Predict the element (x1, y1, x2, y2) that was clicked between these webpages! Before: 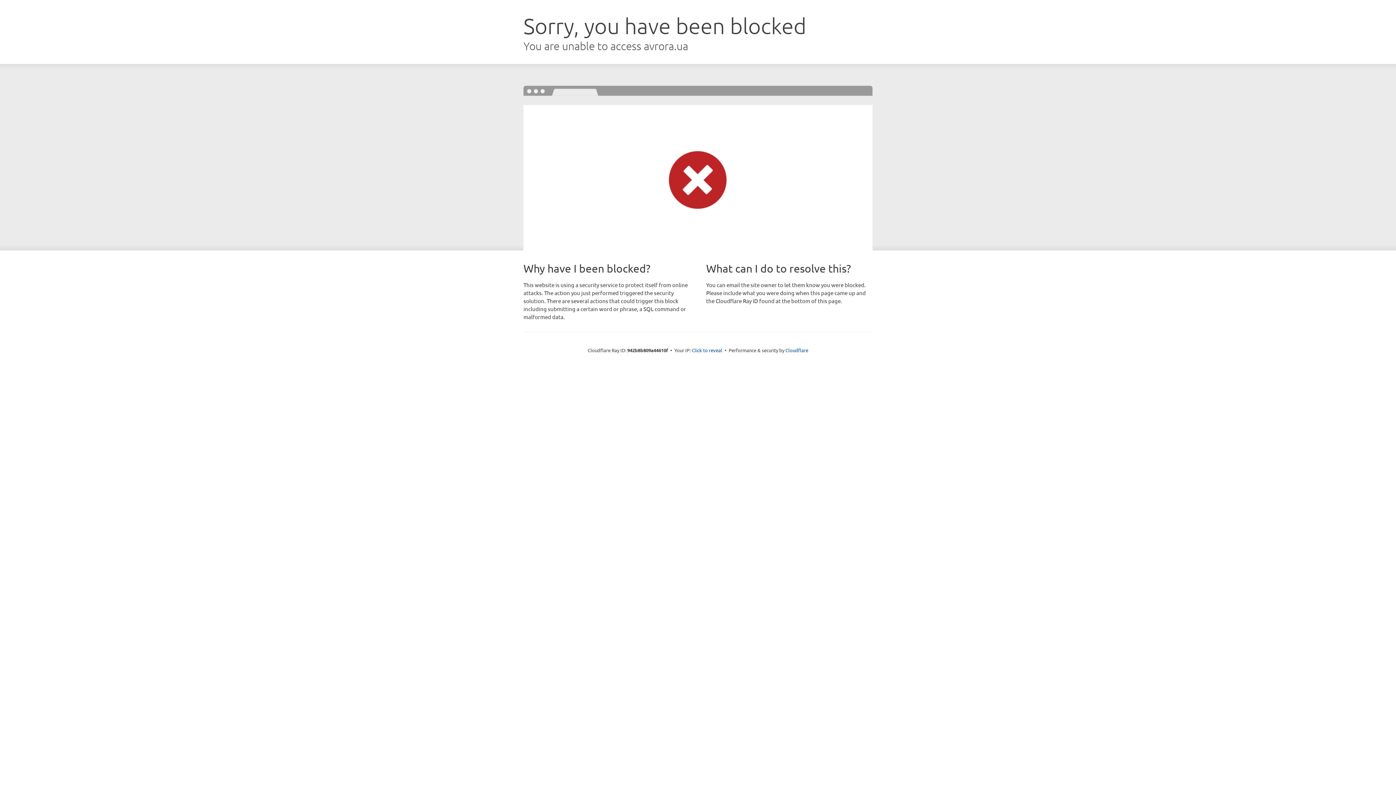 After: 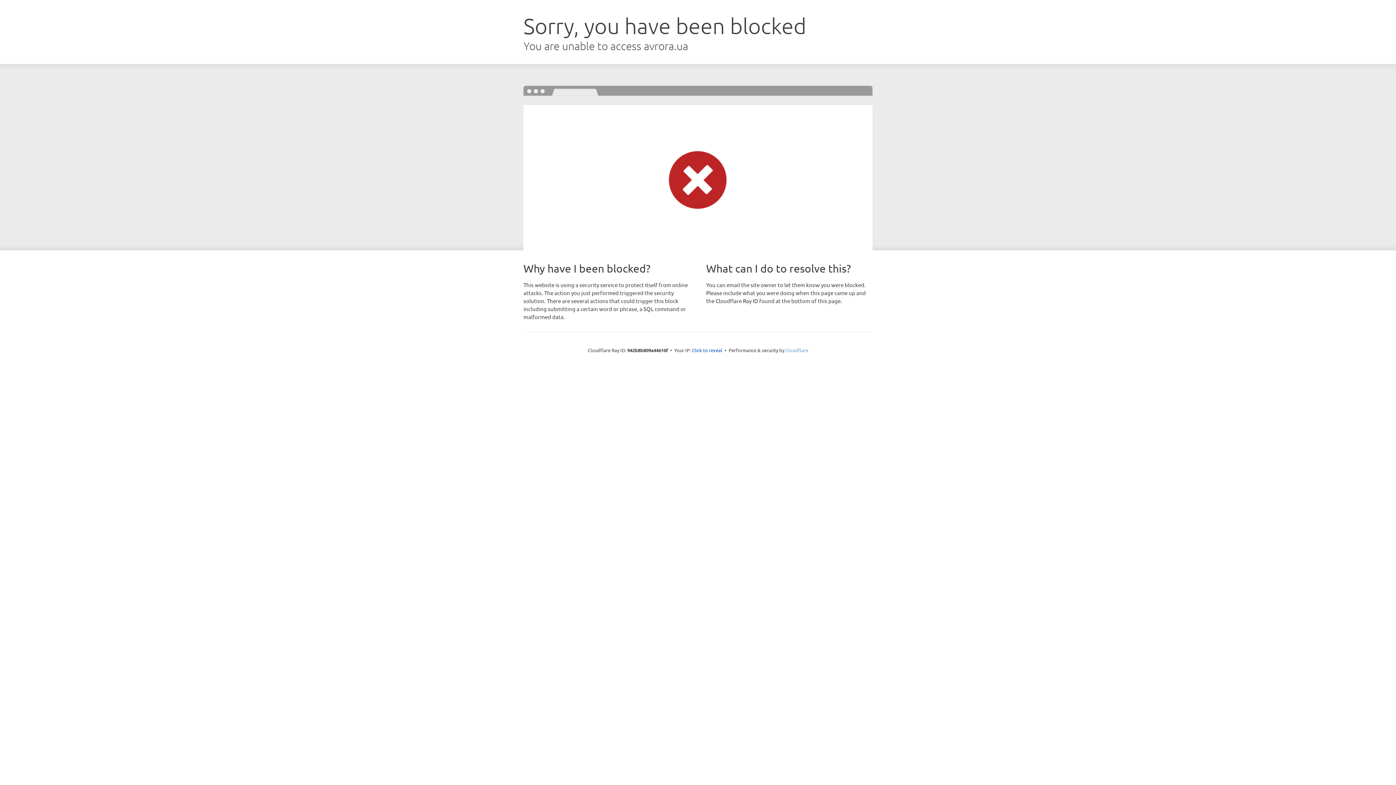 Action: bbox: (785, 347, 808, 353) label: Cloudflare